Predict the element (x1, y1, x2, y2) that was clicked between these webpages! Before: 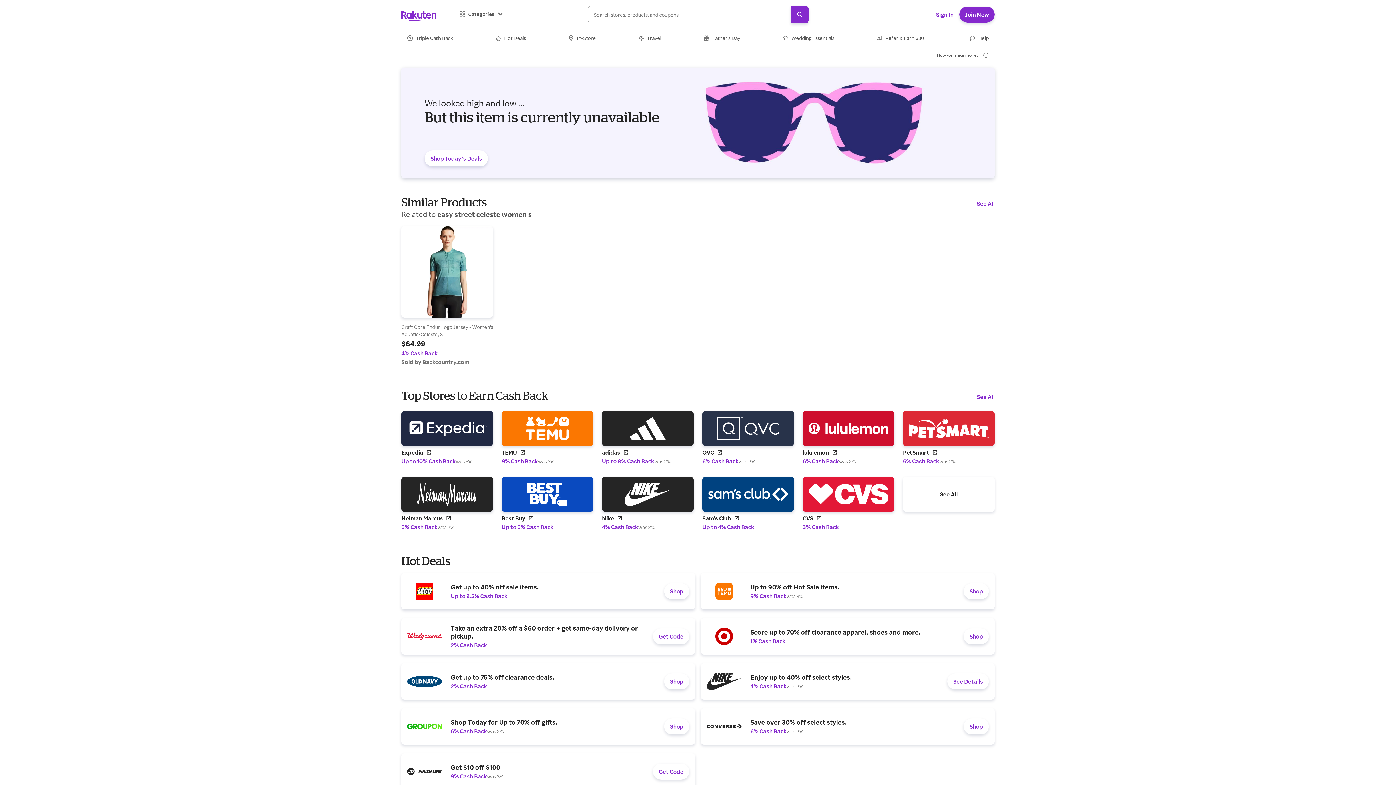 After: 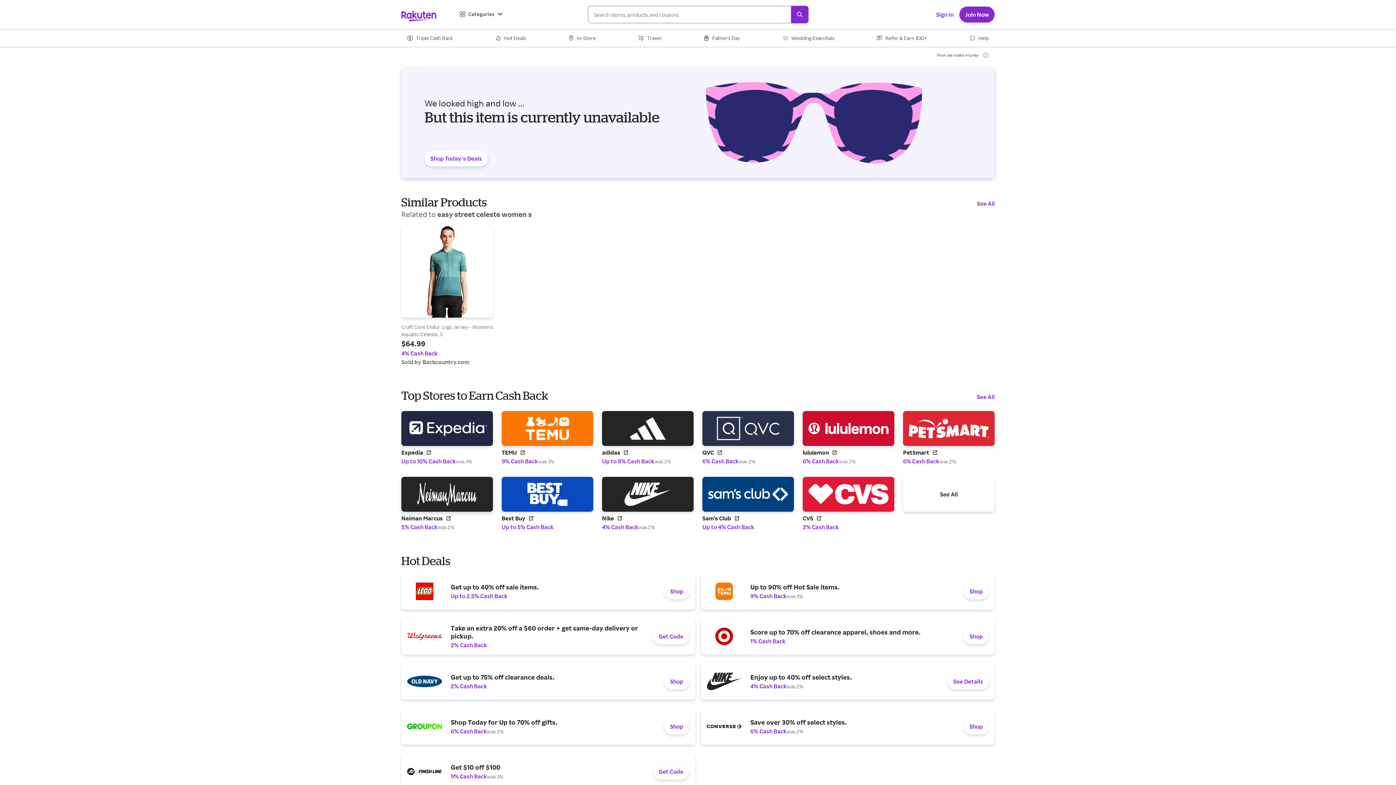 Action: bbox: (401, 282, 493, 336) label: Find out more at Neiman Marcus logo